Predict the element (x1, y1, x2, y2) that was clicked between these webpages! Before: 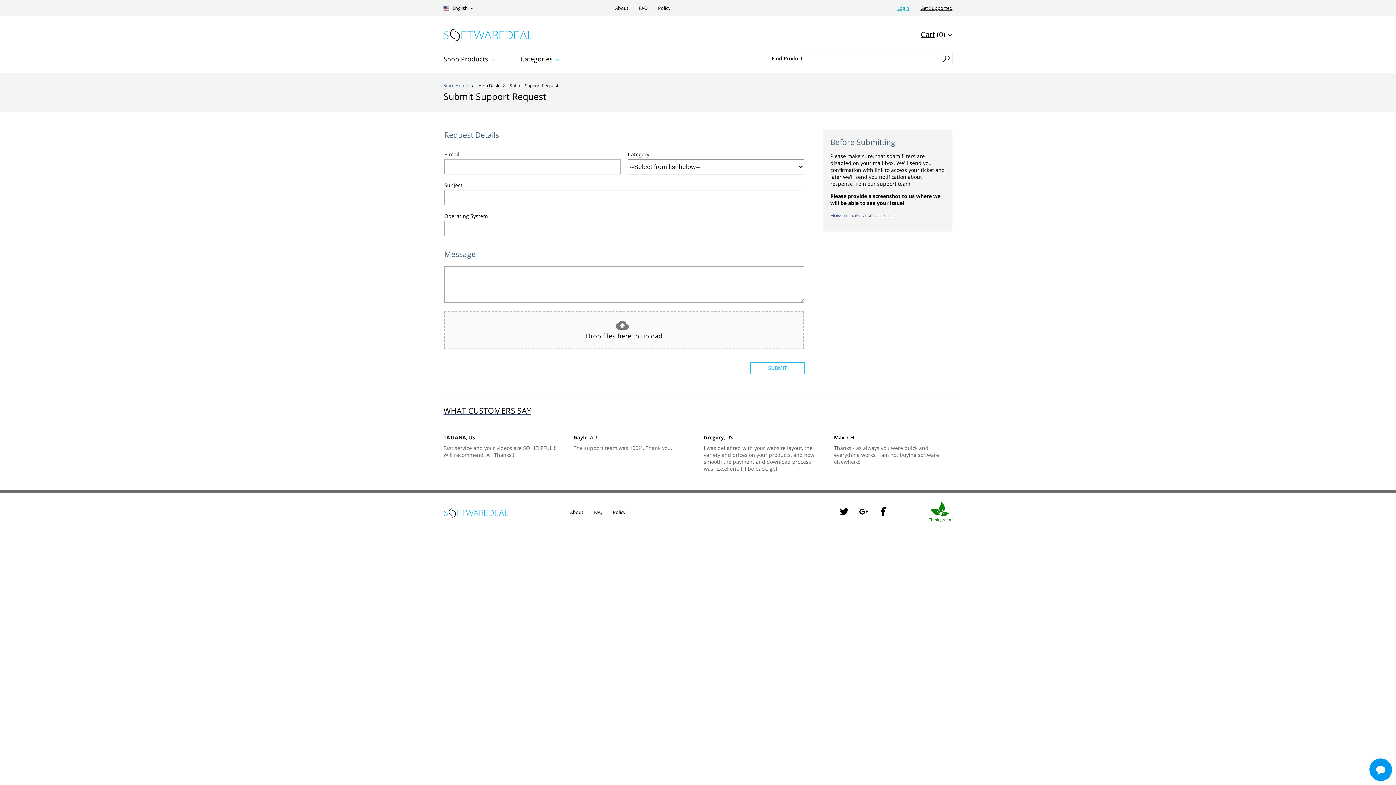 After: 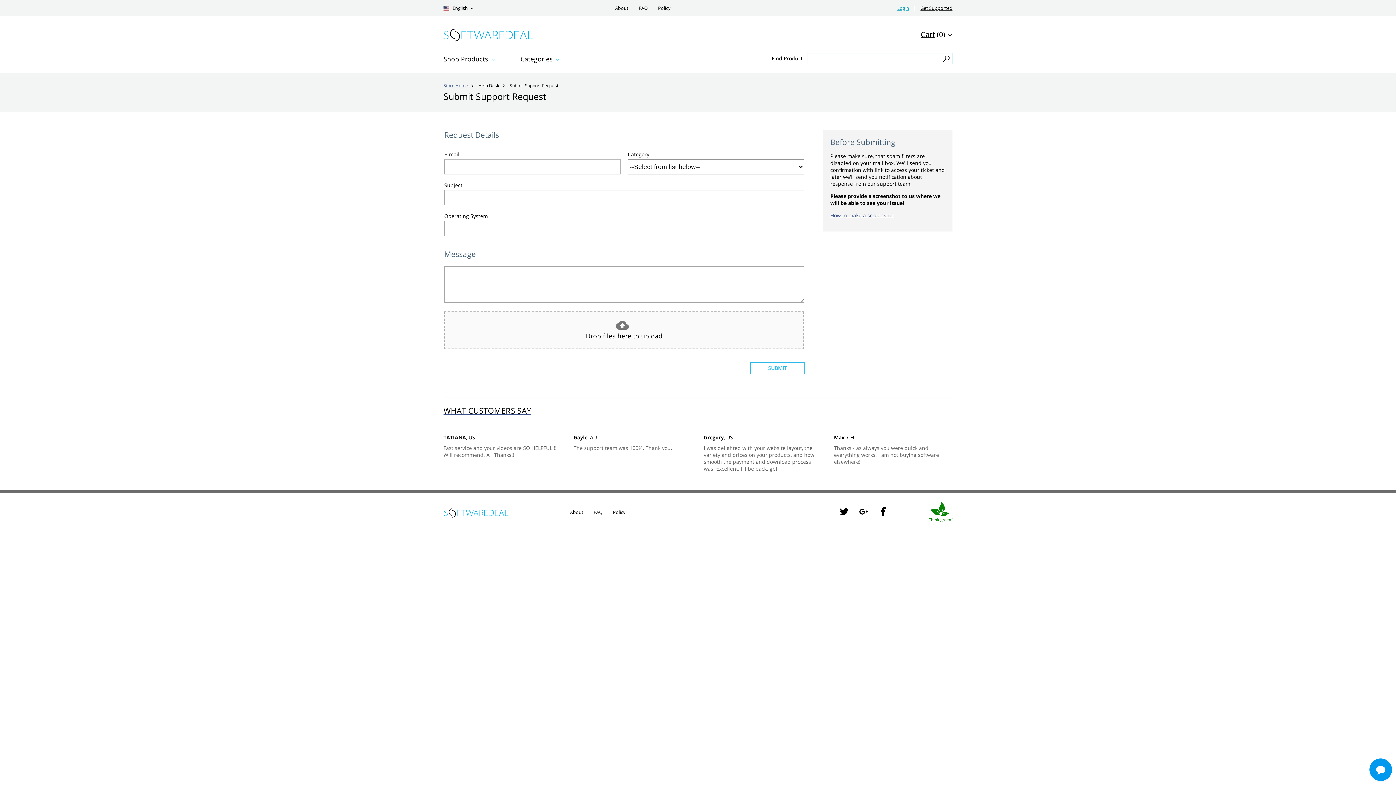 Action: bbox: (840, 507, 848, 516)